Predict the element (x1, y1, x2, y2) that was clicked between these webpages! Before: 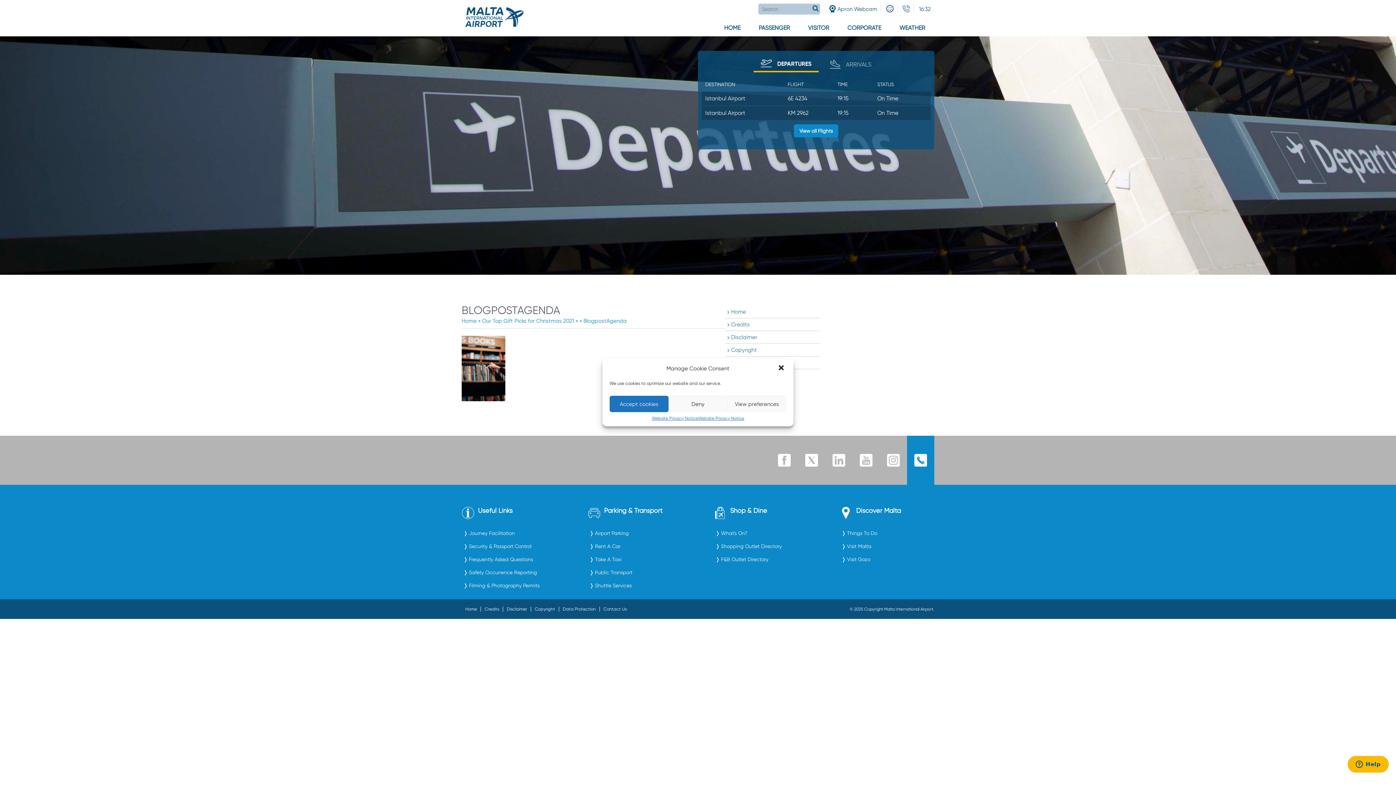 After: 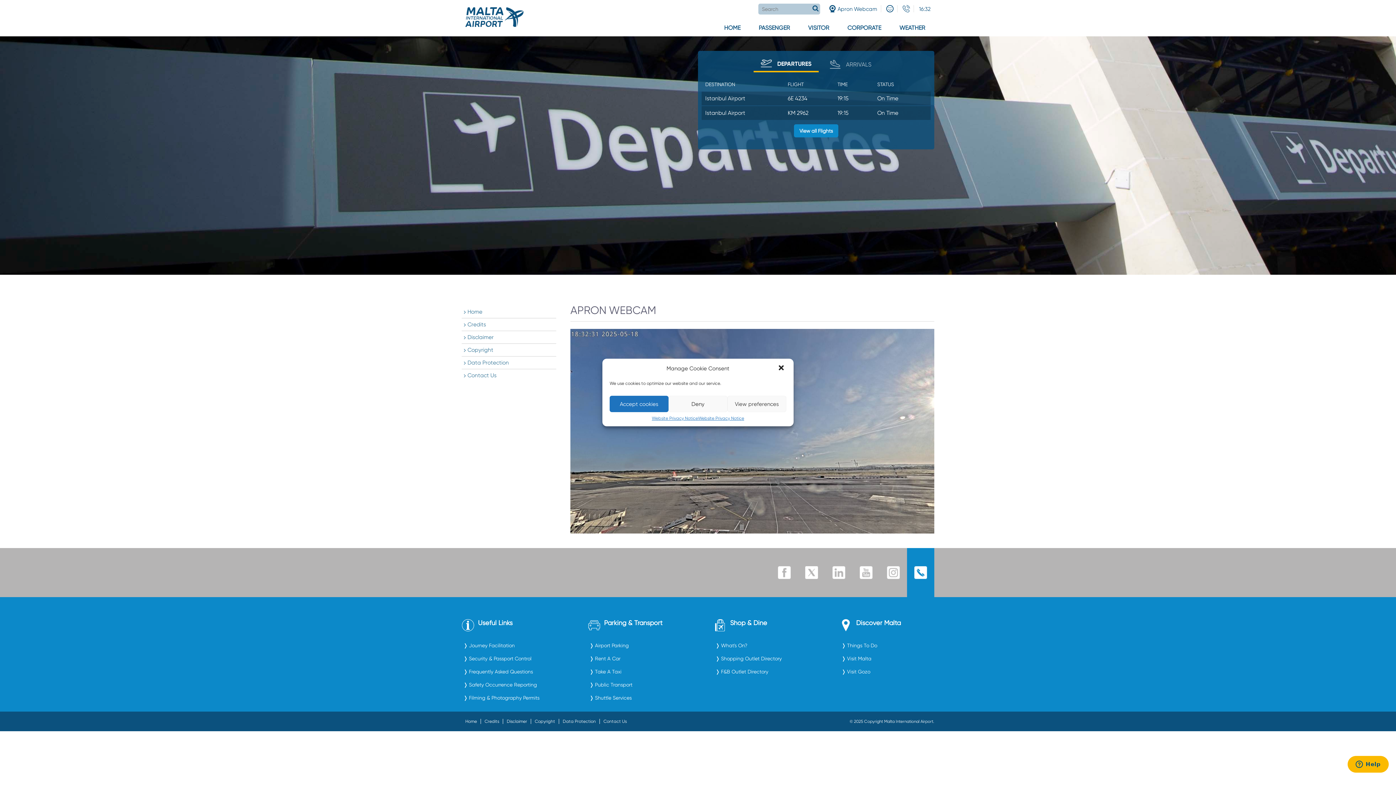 Action: label:  Apron Webcam bbox: (829, 5, 877, 12)